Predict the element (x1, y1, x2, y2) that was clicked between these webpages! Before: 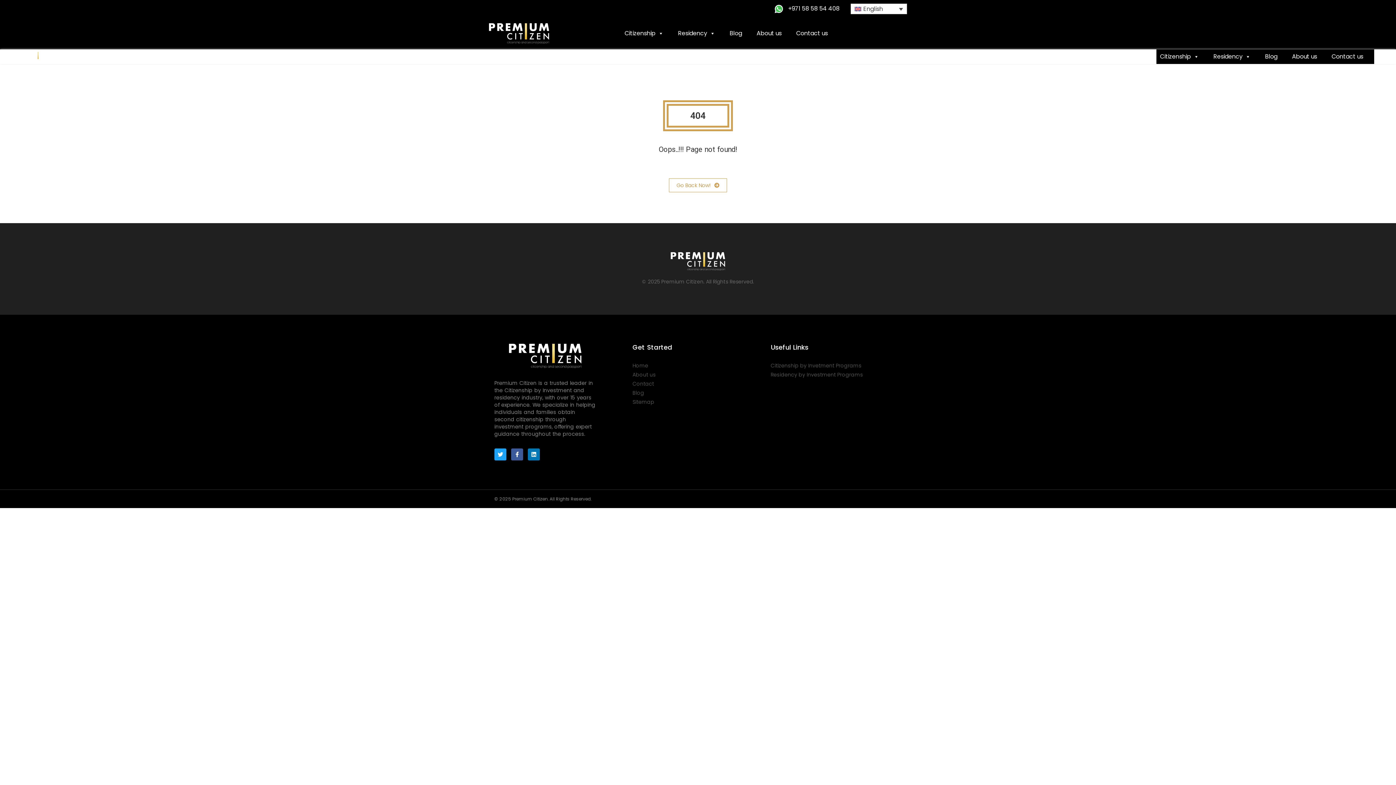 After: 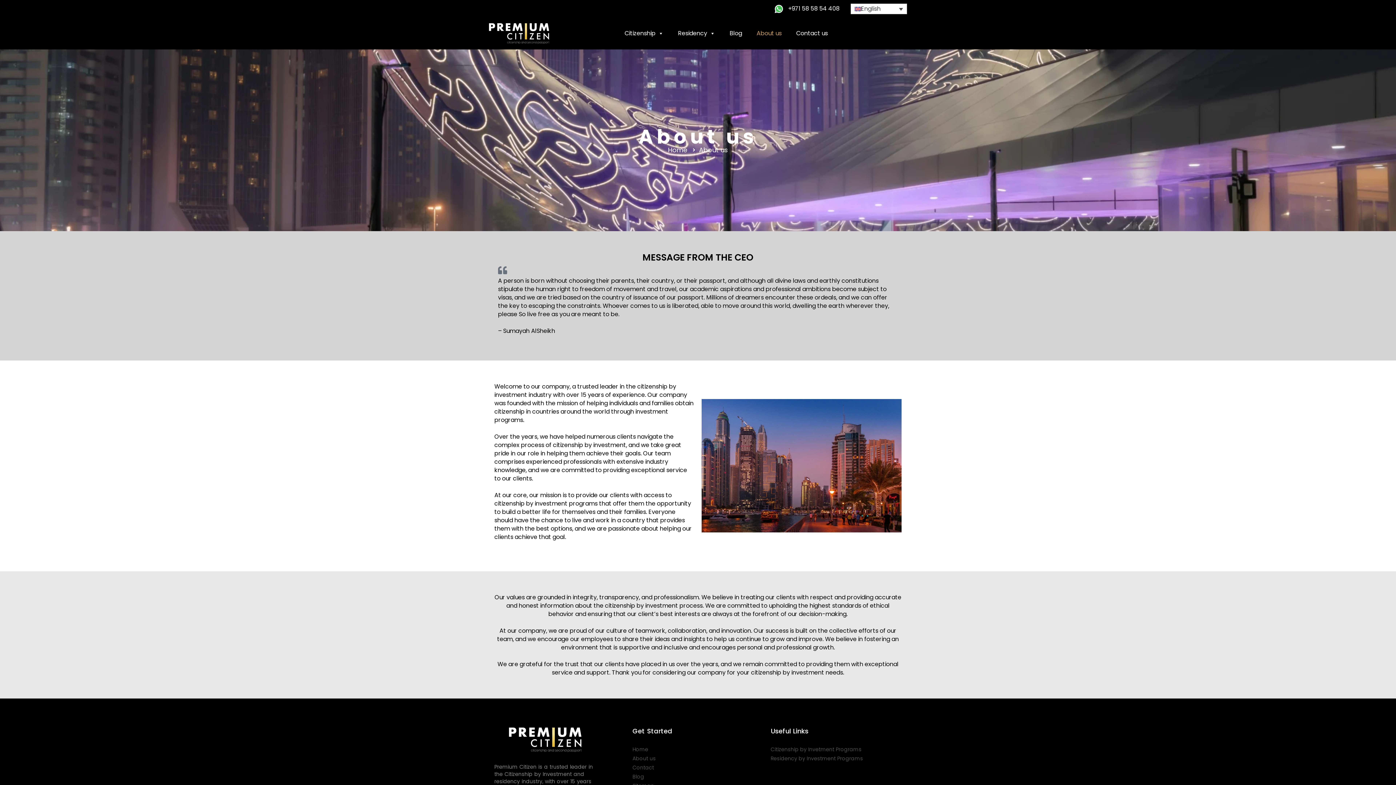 Action: bbox: (632, 371, 763, 378) label: About us